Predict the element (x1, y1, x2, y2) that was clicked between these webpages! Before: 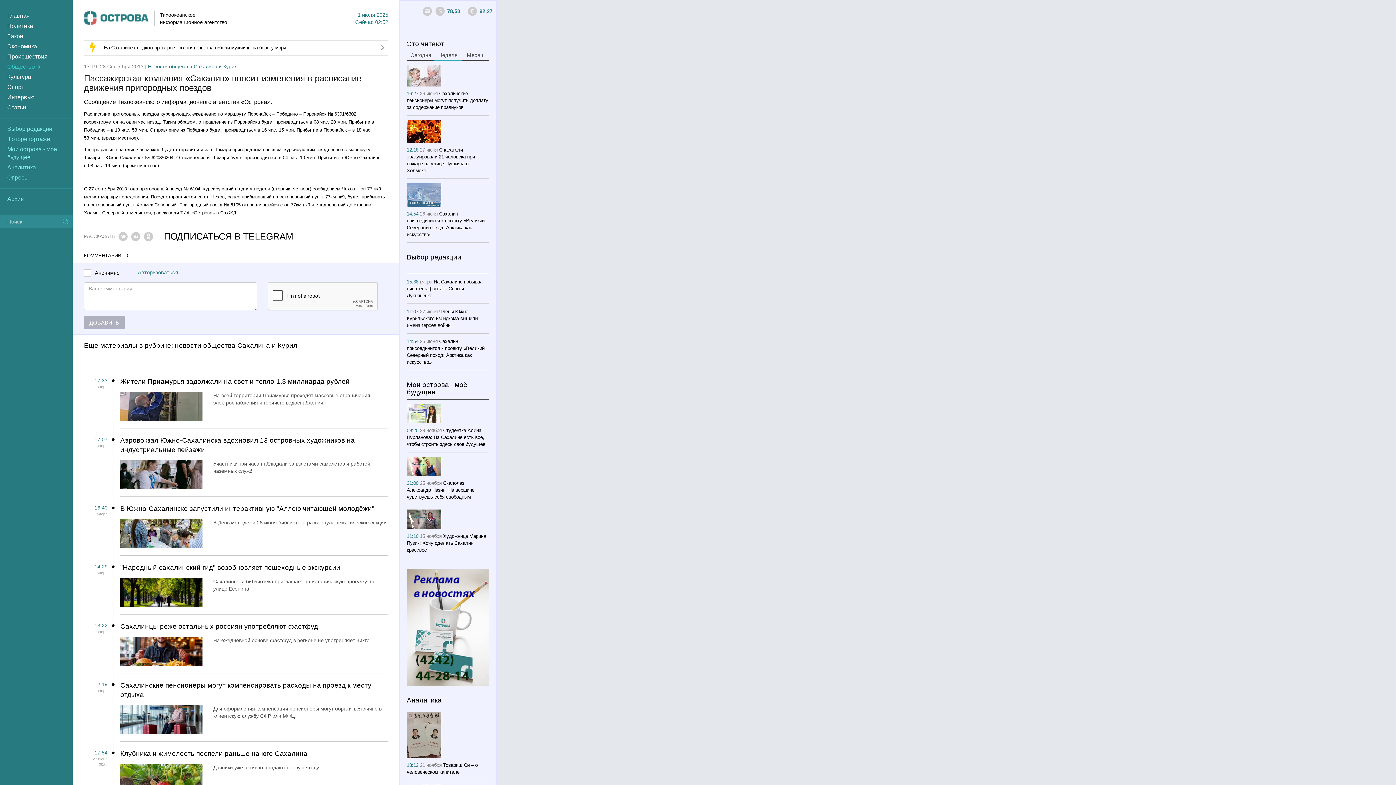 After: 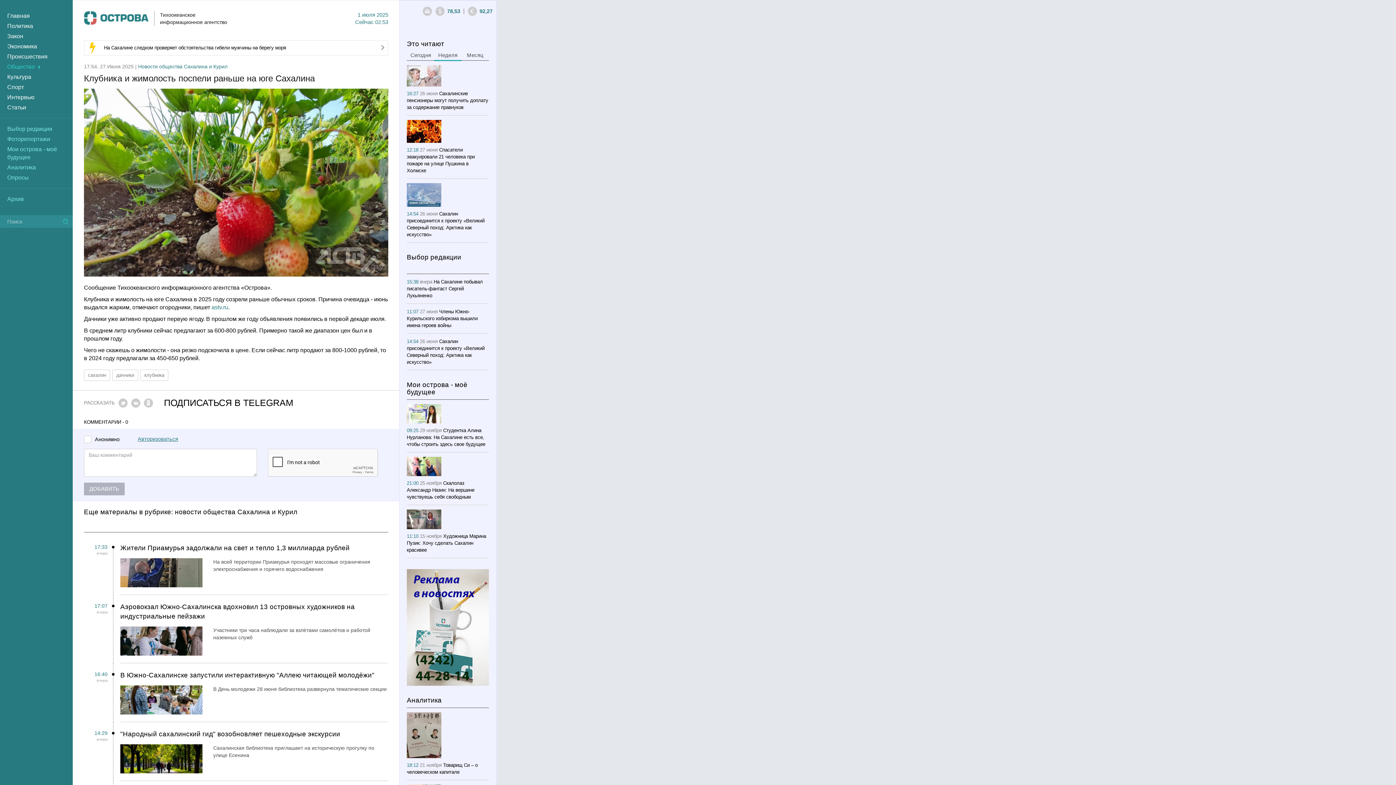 Action: label: Клубника и жимолость поспели раньше на юге Сахалина bbox: (120, 749, 388, 758)